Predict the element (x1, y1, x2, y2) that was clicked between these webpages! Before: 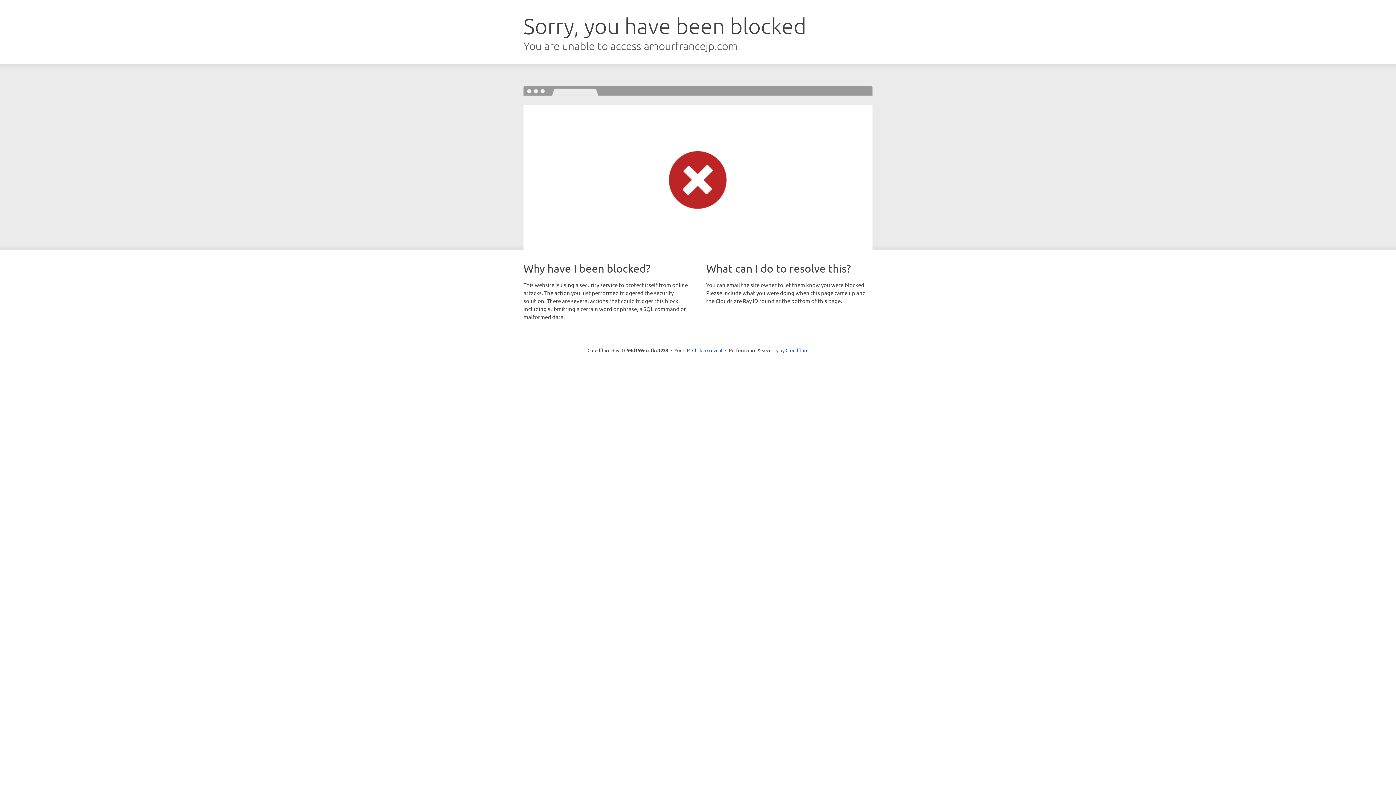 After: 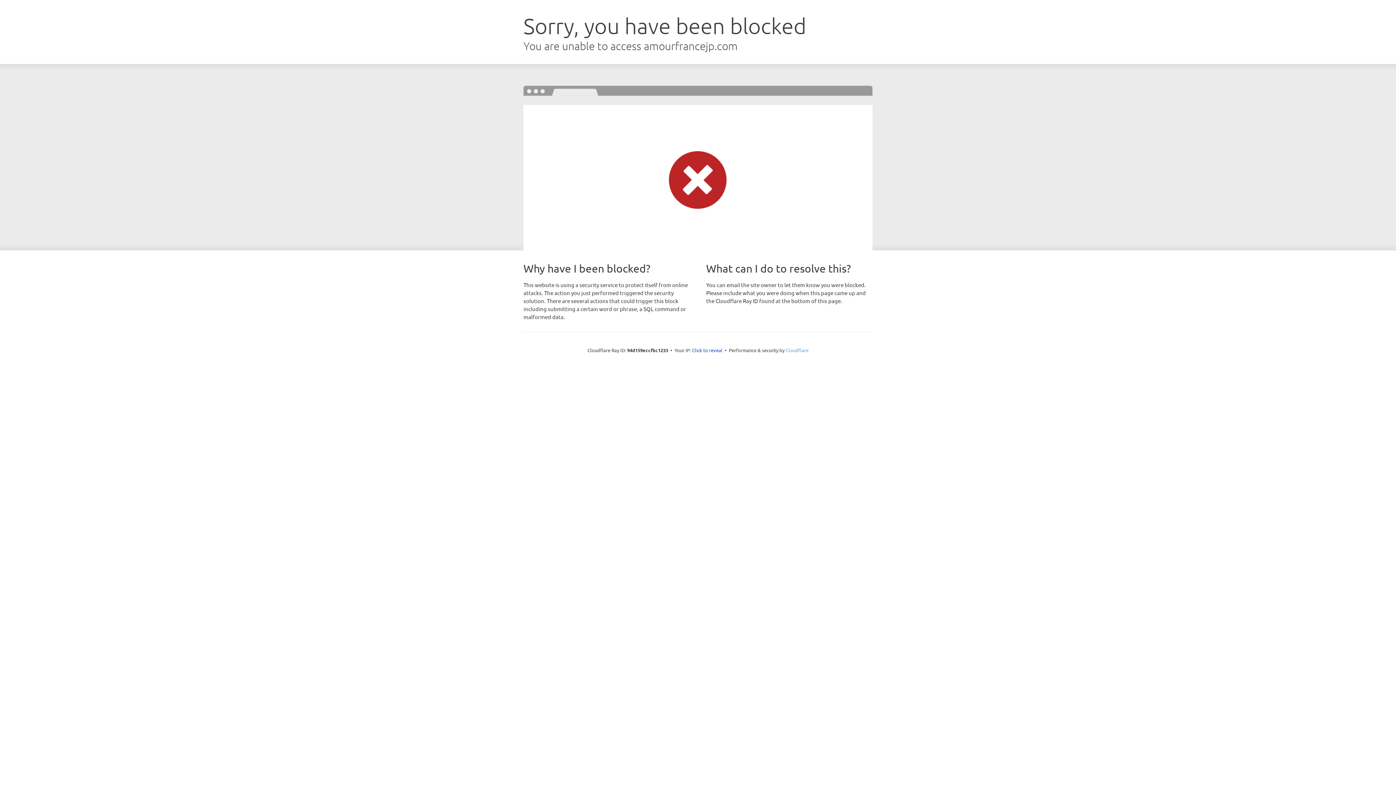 Action: bbox: (785, 347, 808, 353) label: Cloudflare